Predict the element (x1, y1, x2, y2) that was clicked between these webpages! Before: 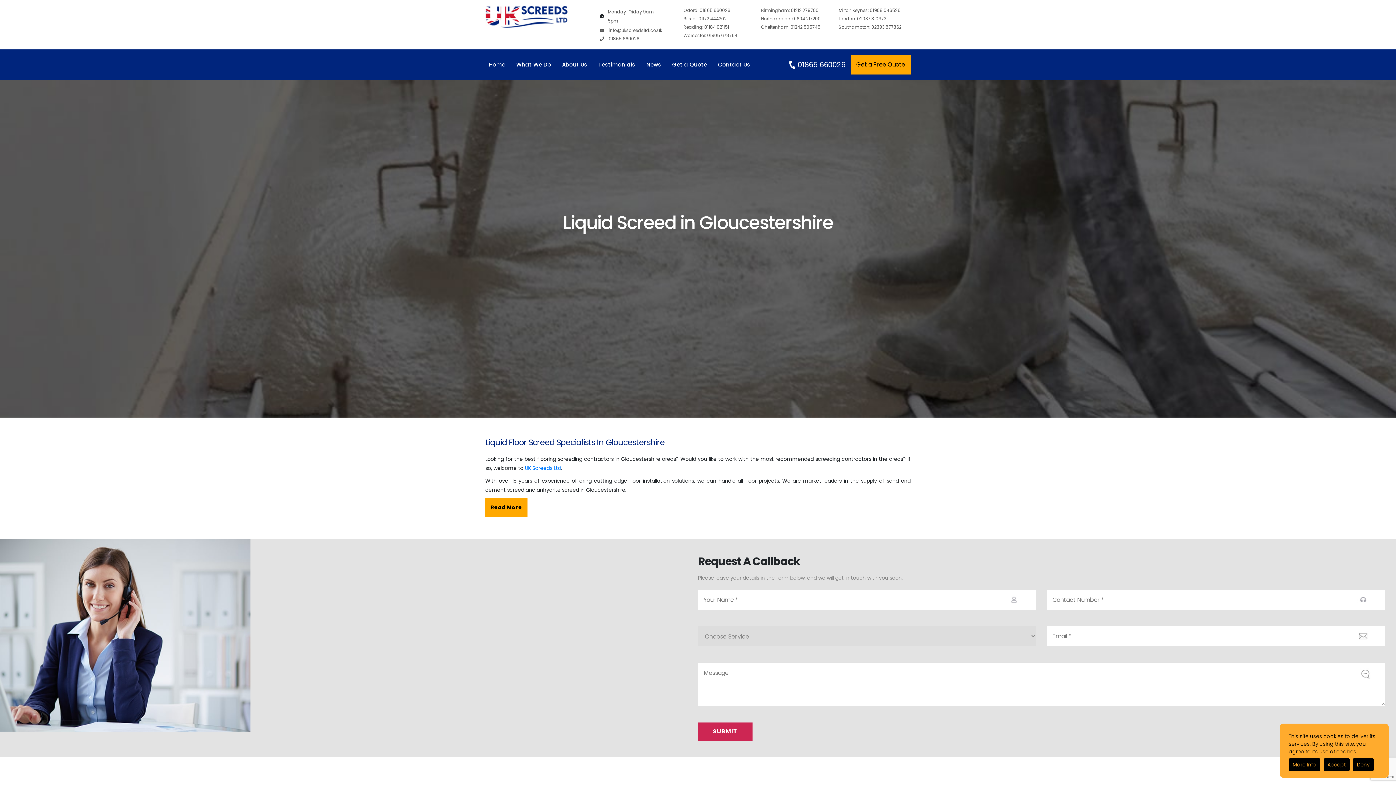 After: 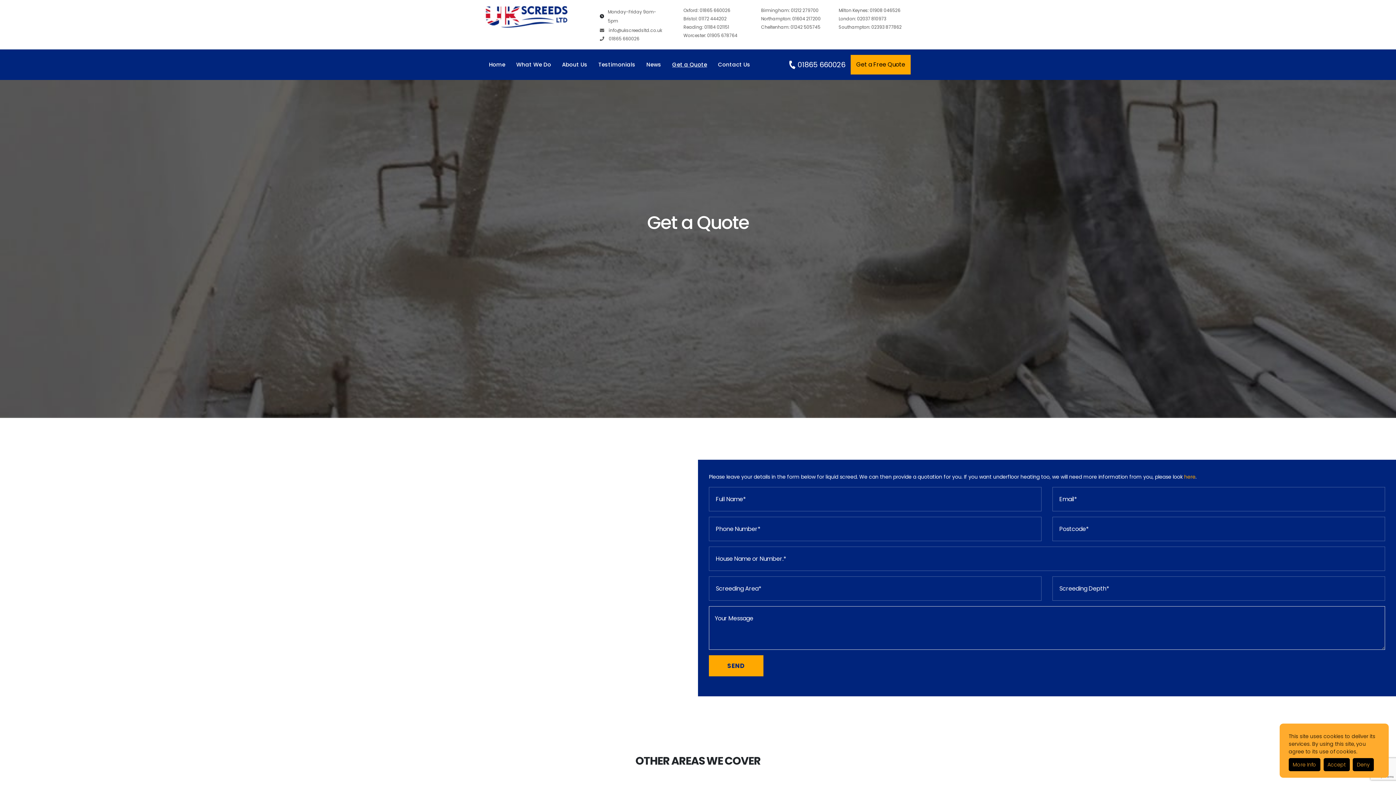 Action: label: Get a Free Quote bbox: (851, 54, 910, 74)